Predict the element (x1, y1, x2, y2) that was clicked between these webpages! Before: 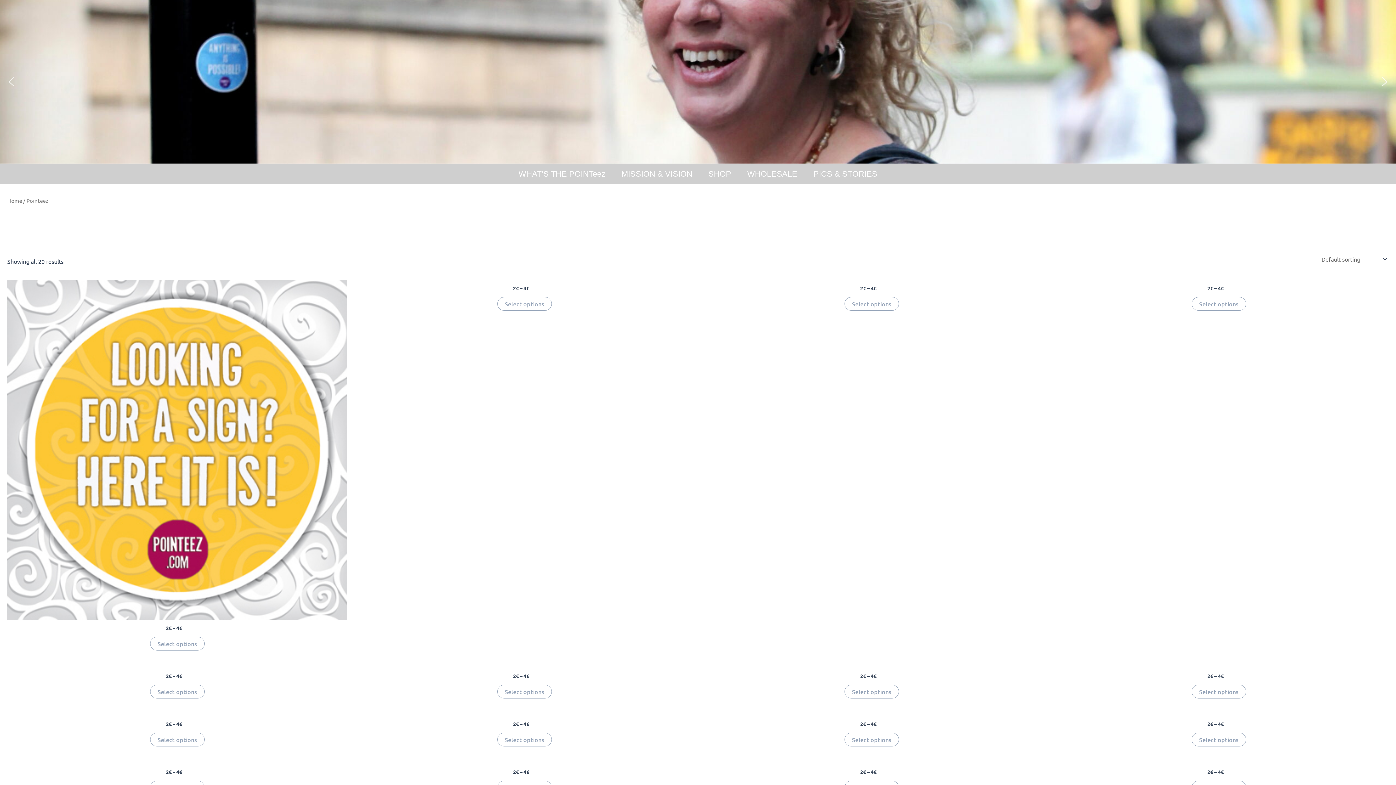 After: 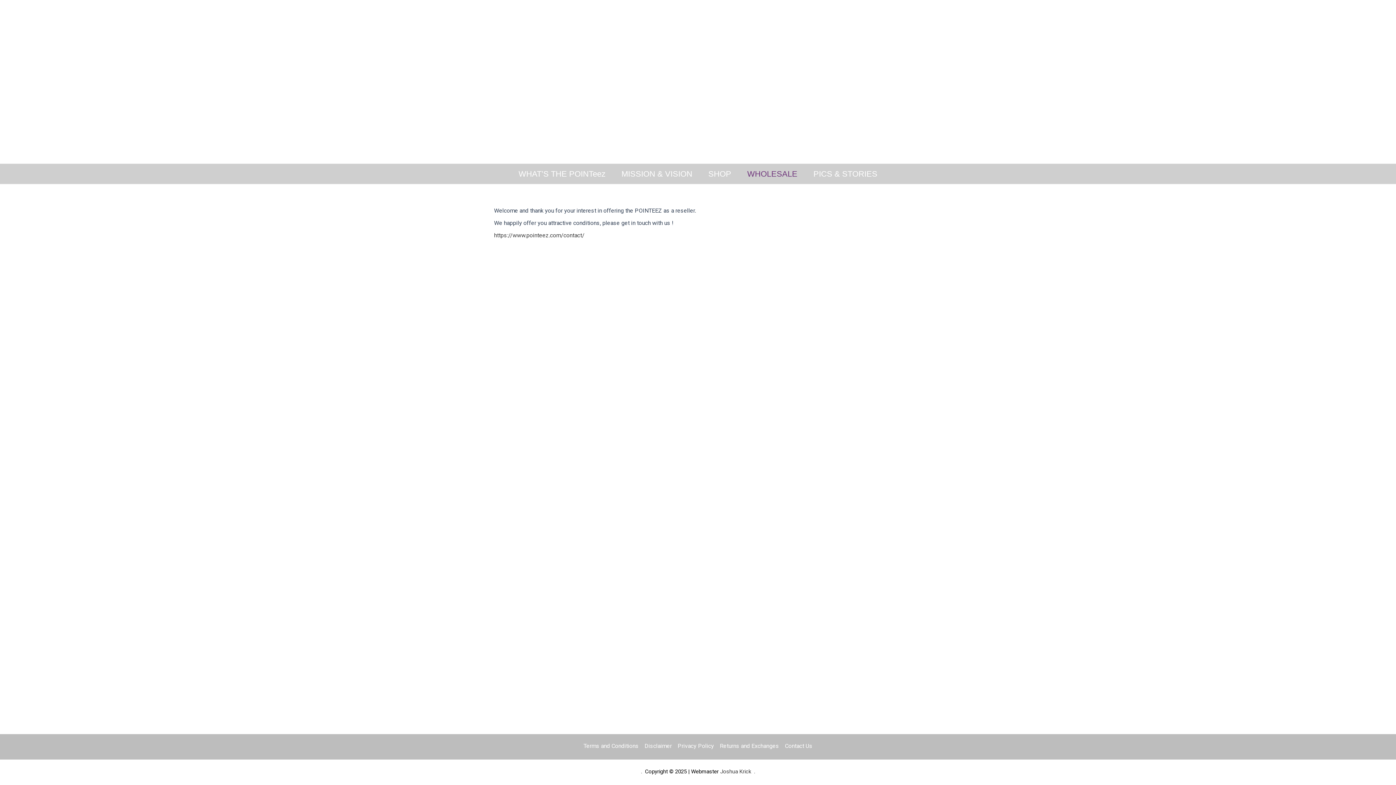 Action: label: WHOLESALE bbox: (739, 164, 805, 184)